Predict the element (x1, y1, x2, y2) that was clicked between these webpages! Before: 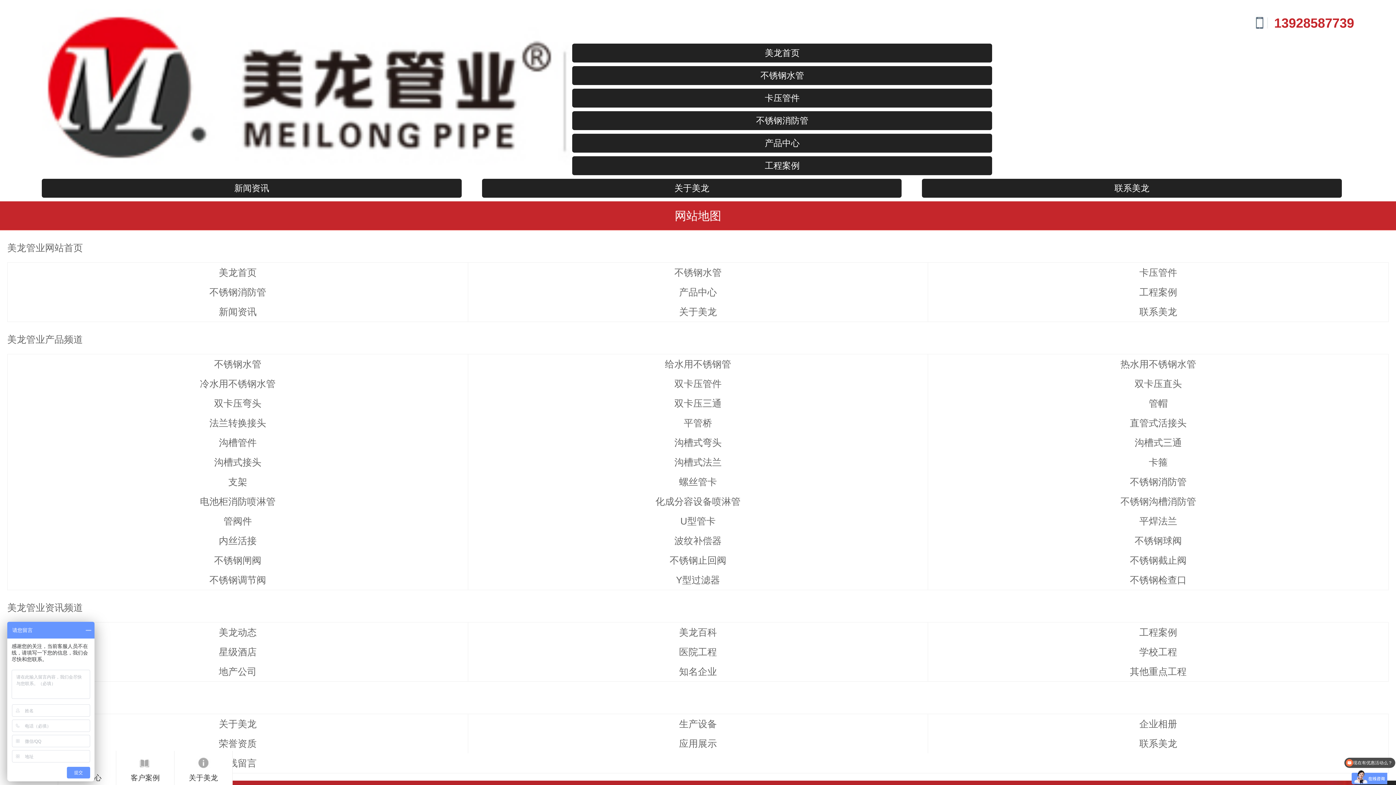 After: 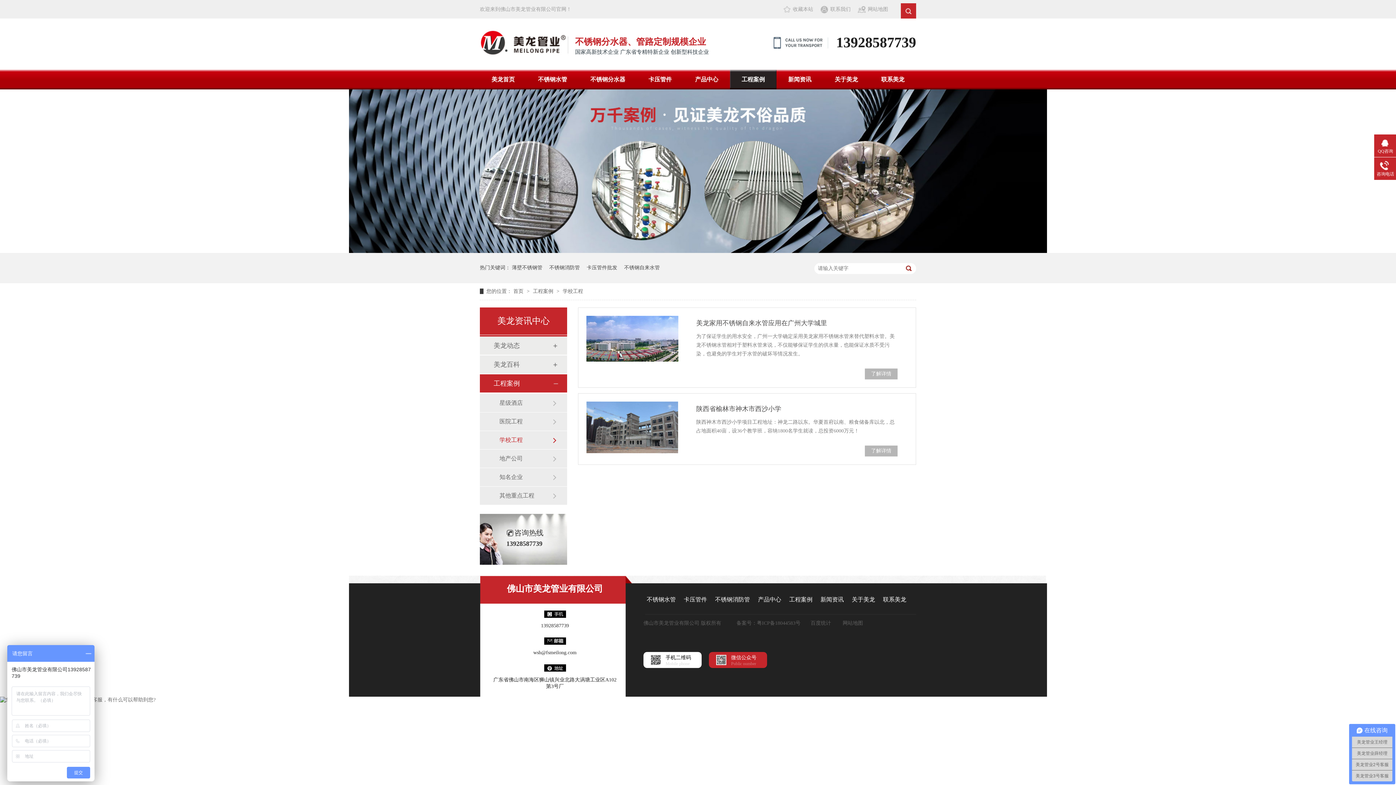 Action: bbox: (928, 642, 1388, 662) label: 学校工程